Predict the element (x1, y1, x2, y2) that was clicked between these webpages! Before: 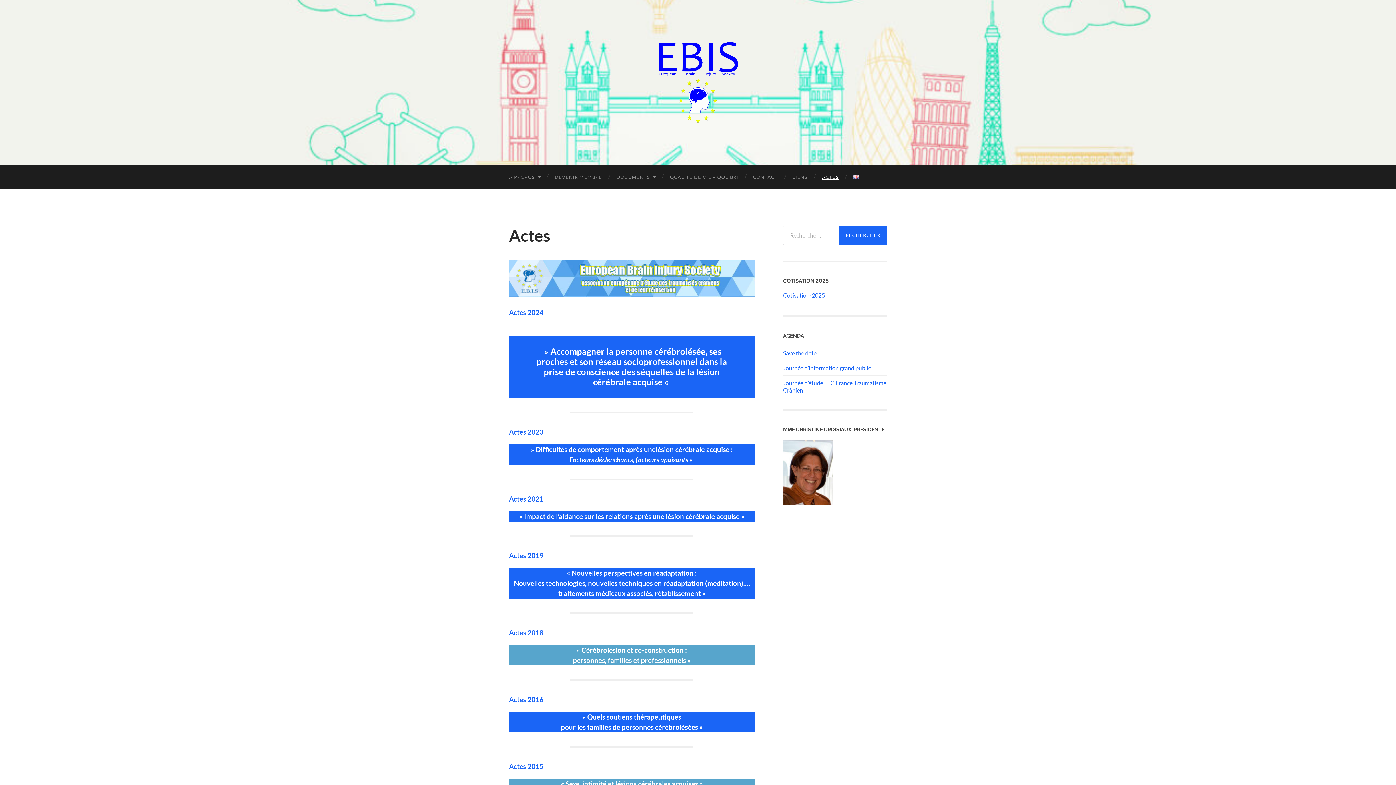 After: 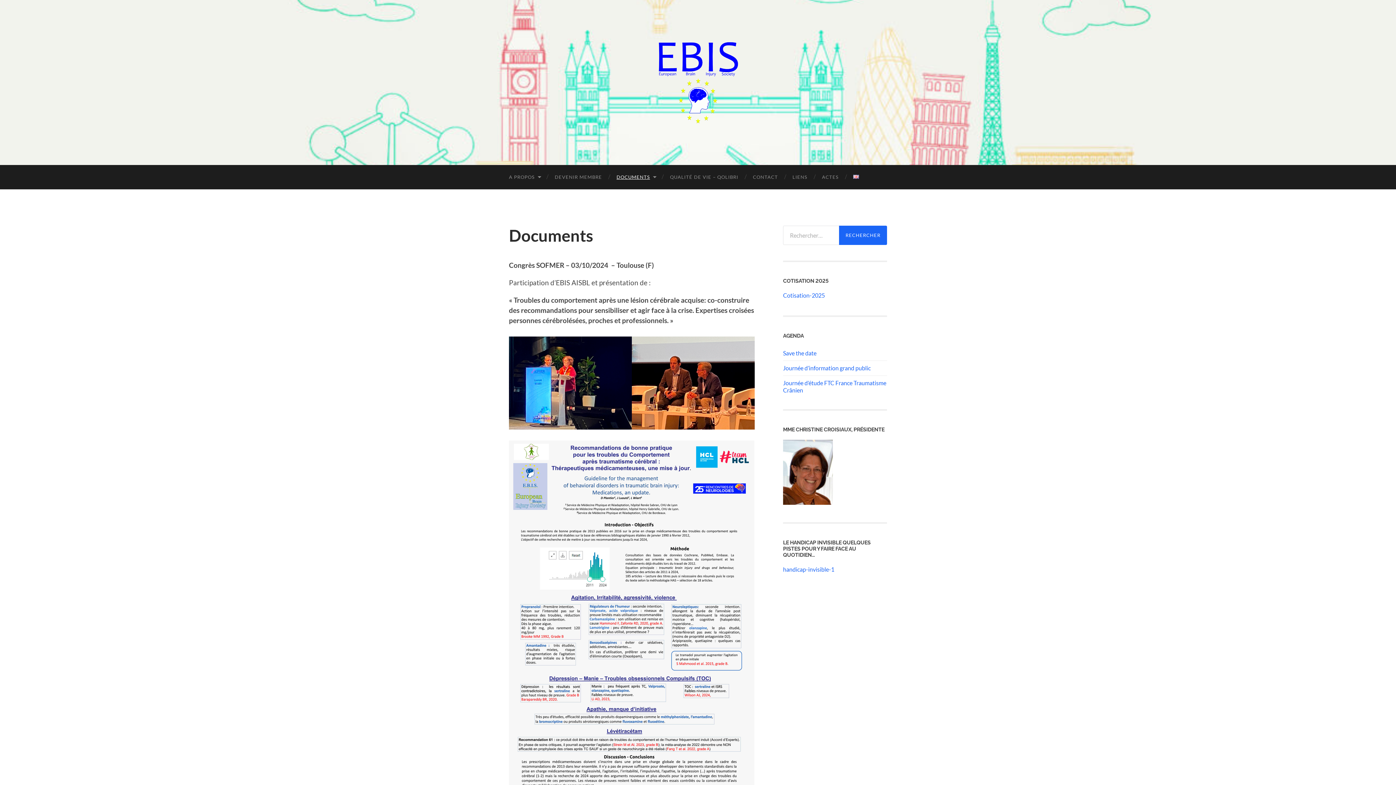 Action: label: DOCUMENTS bbox: (609, 165, 662, 189)